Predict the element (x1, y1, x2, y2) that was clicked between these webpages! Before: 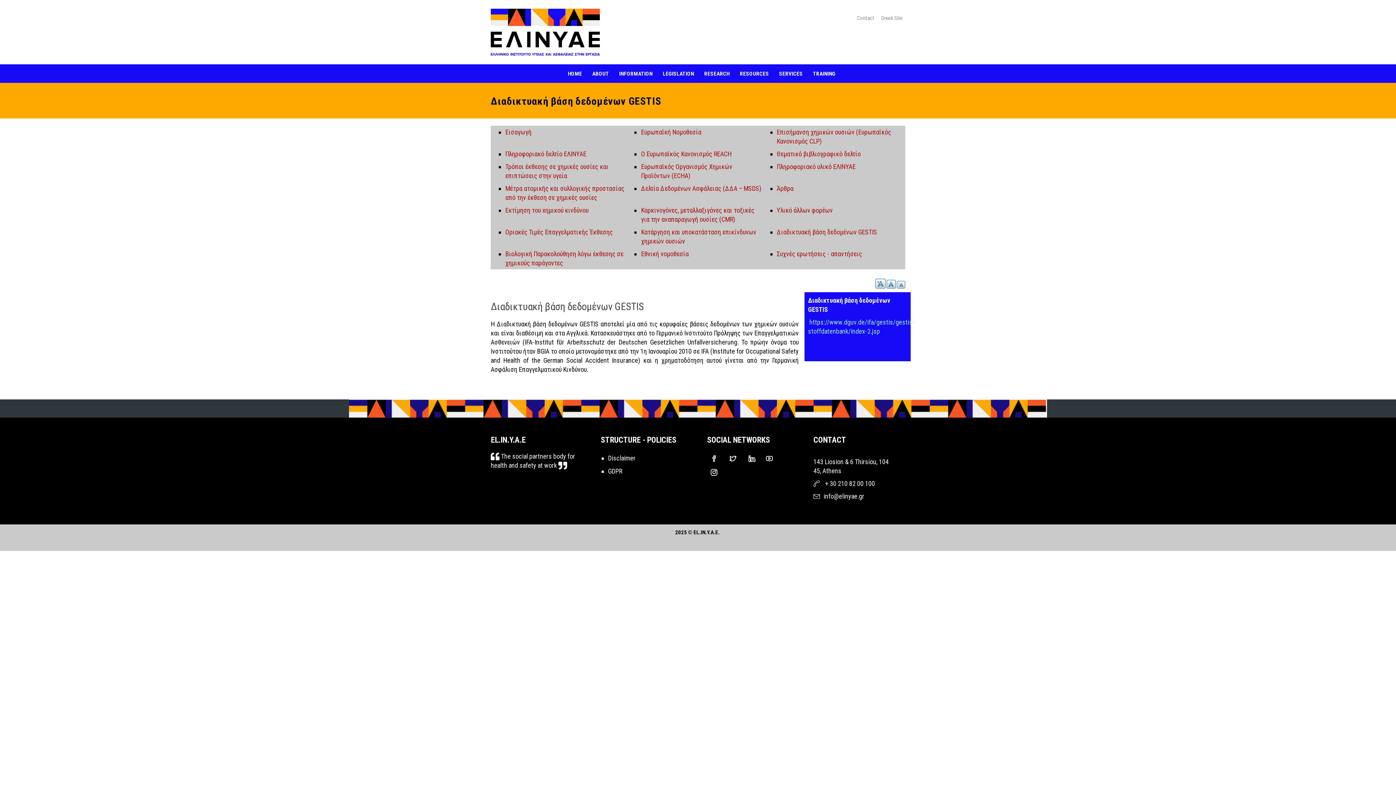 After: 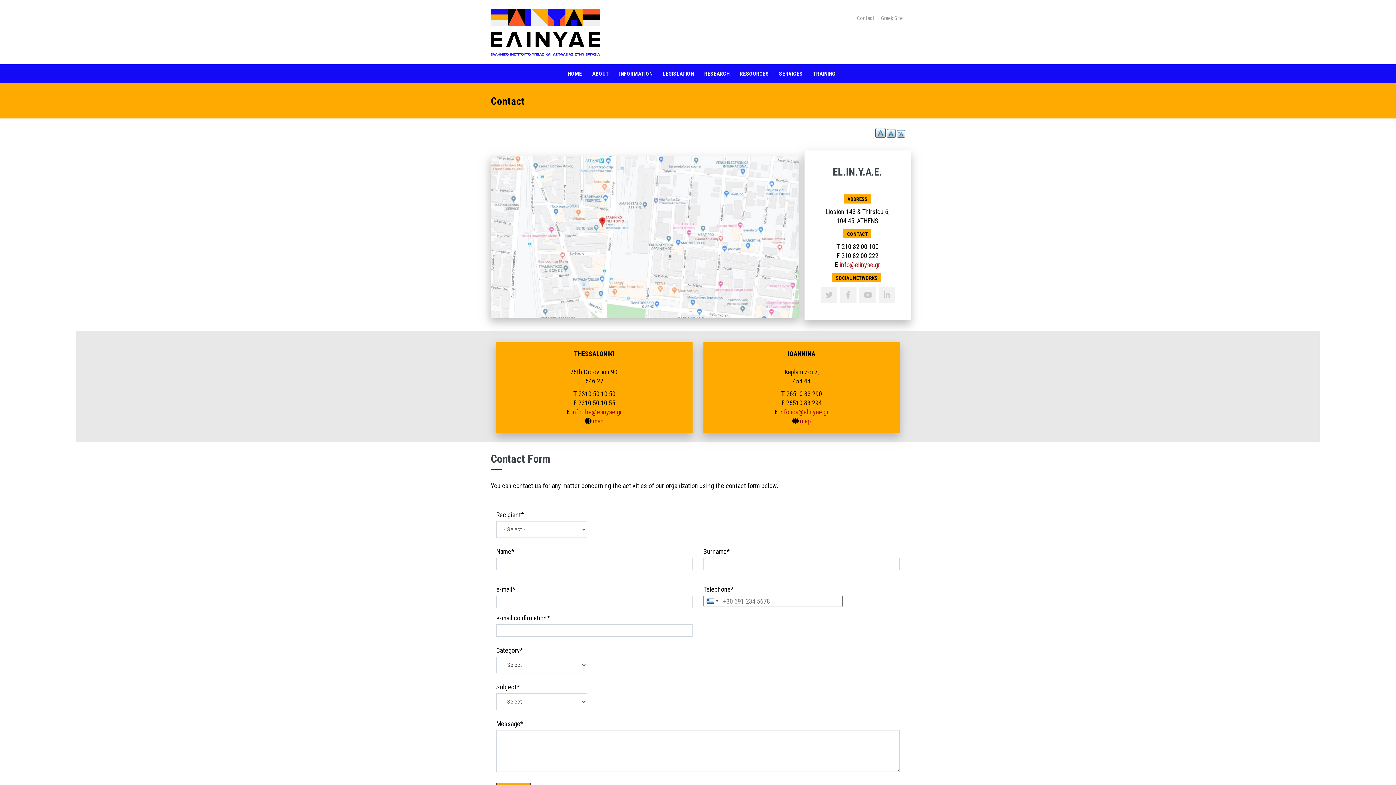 Action: label: Contact bbox: (857, 14, 874, 21)